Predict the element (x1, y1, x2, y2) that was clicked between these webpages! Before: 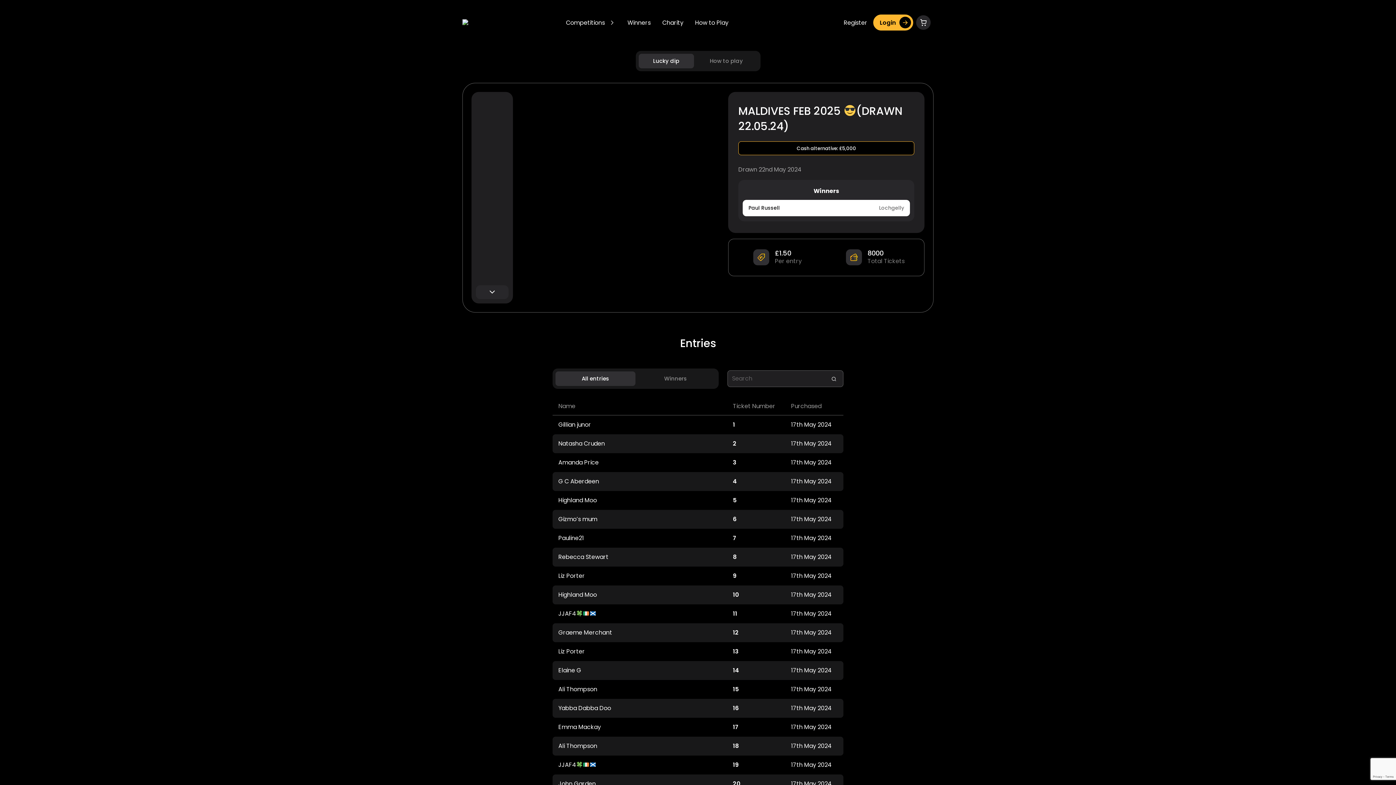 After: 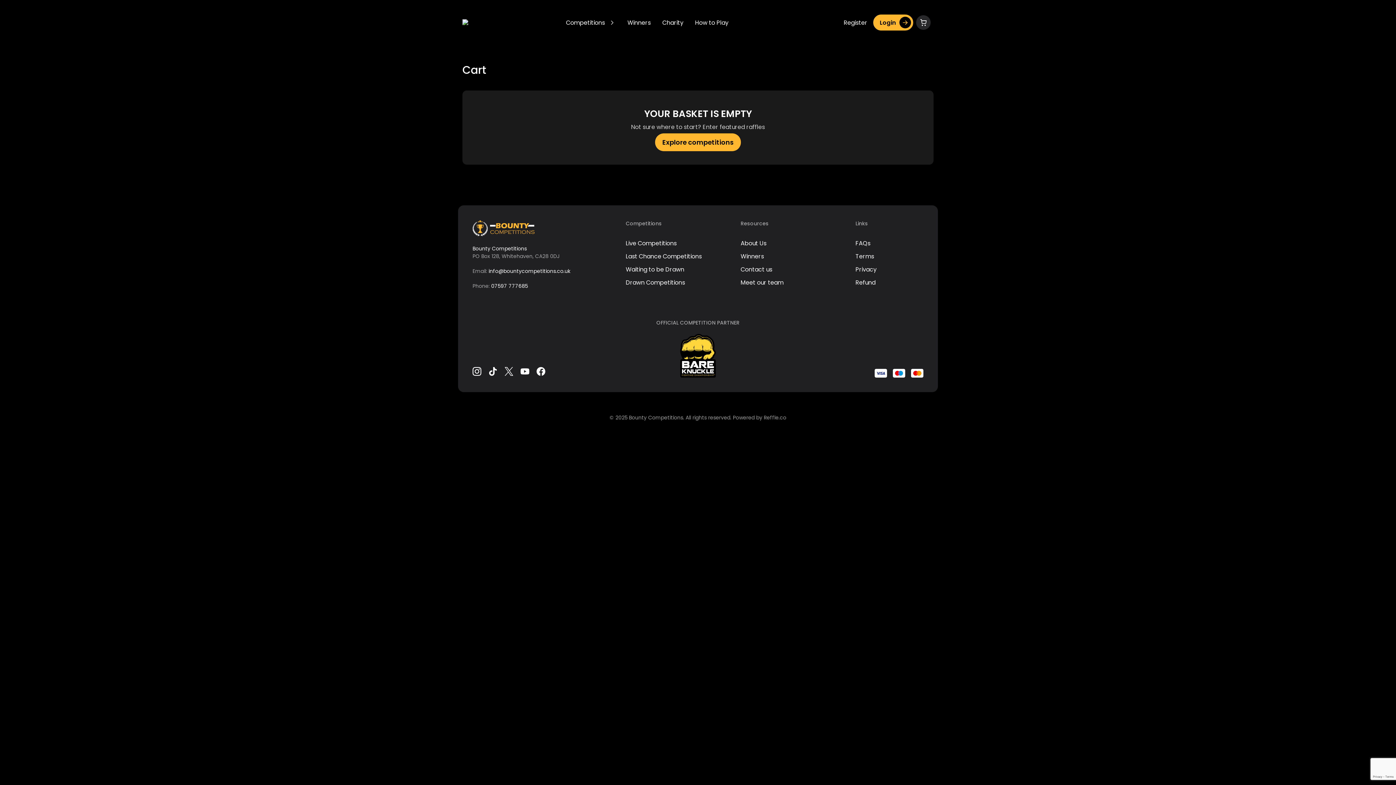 Action: bbox: (916, 15, 930, 29)